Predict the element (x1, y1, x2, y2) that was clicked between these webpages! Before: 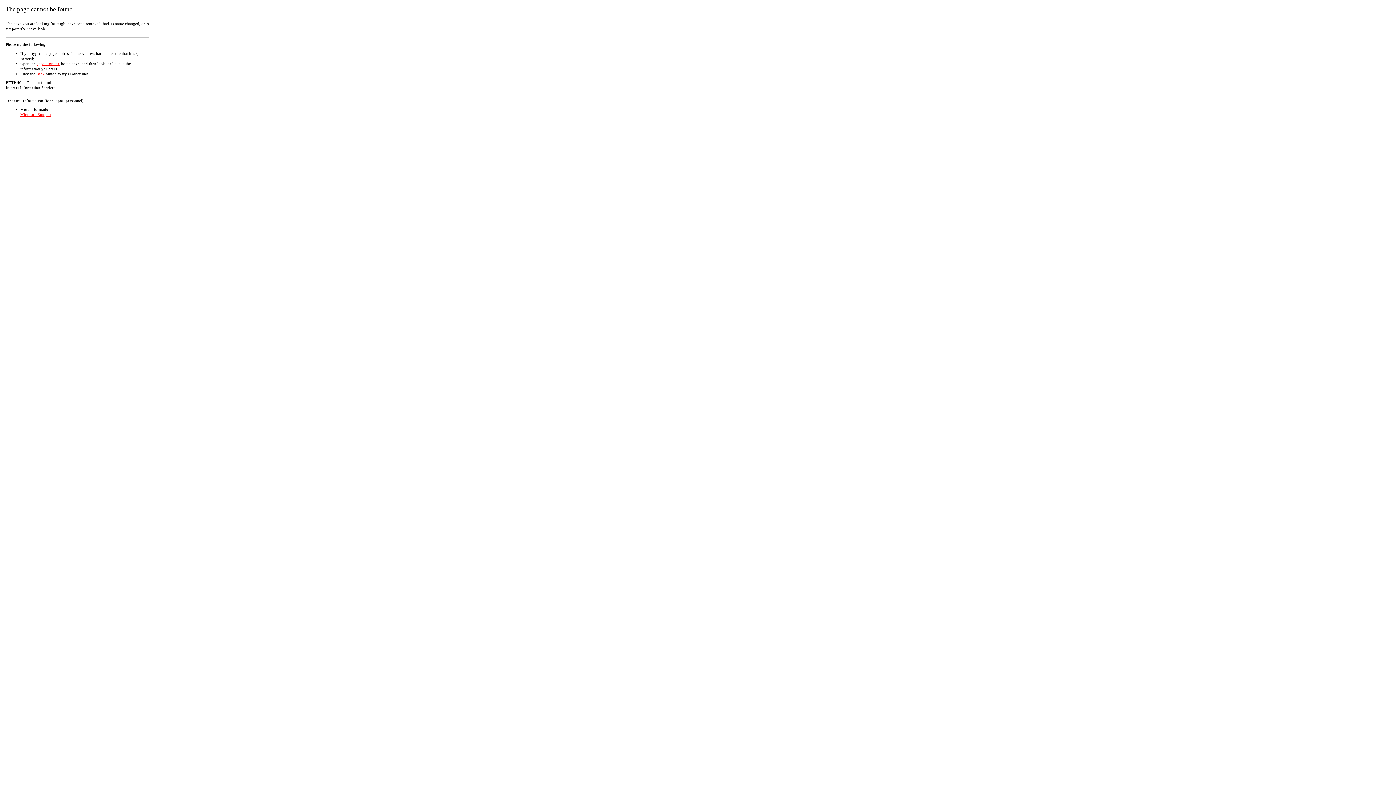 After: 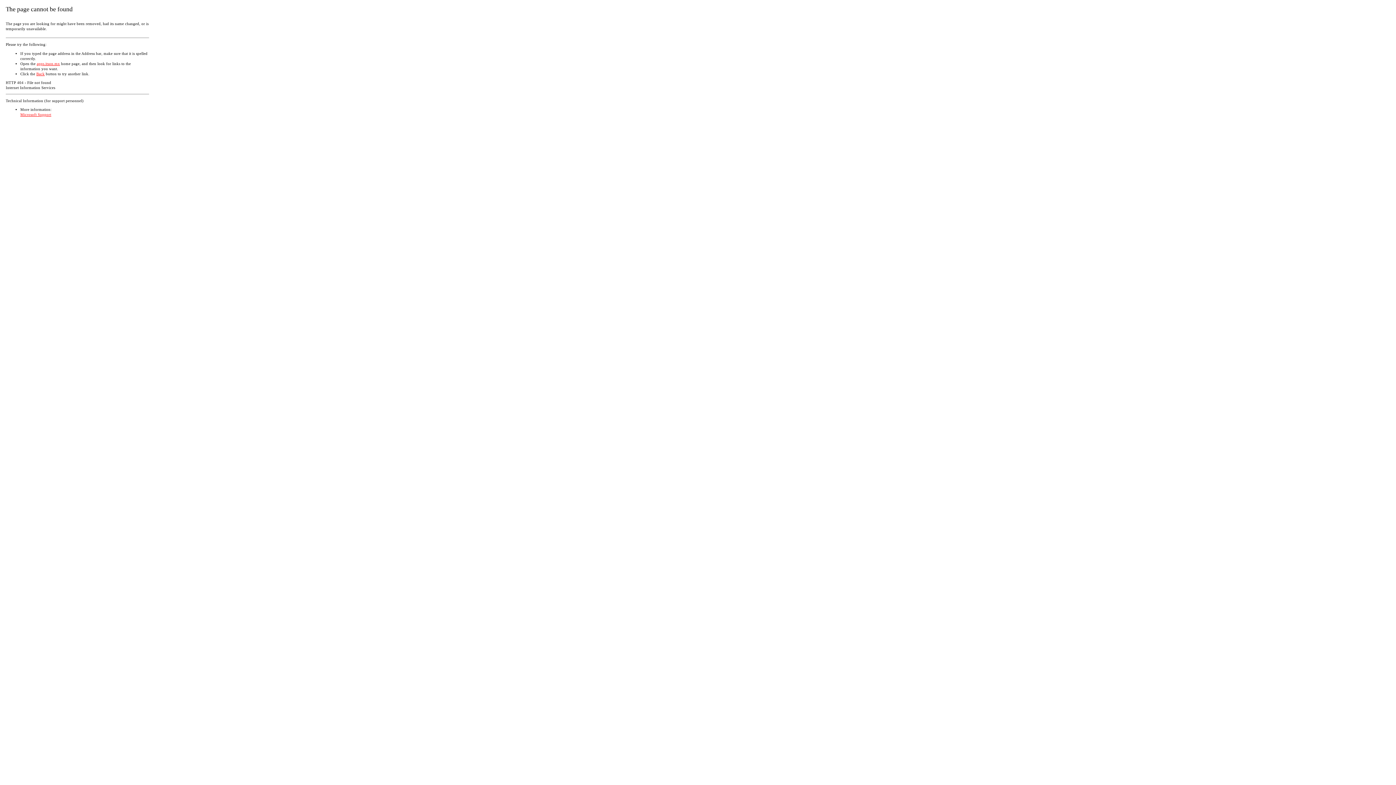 Action: bbox: (20, 112, 51, 116) label: Microsoft Support